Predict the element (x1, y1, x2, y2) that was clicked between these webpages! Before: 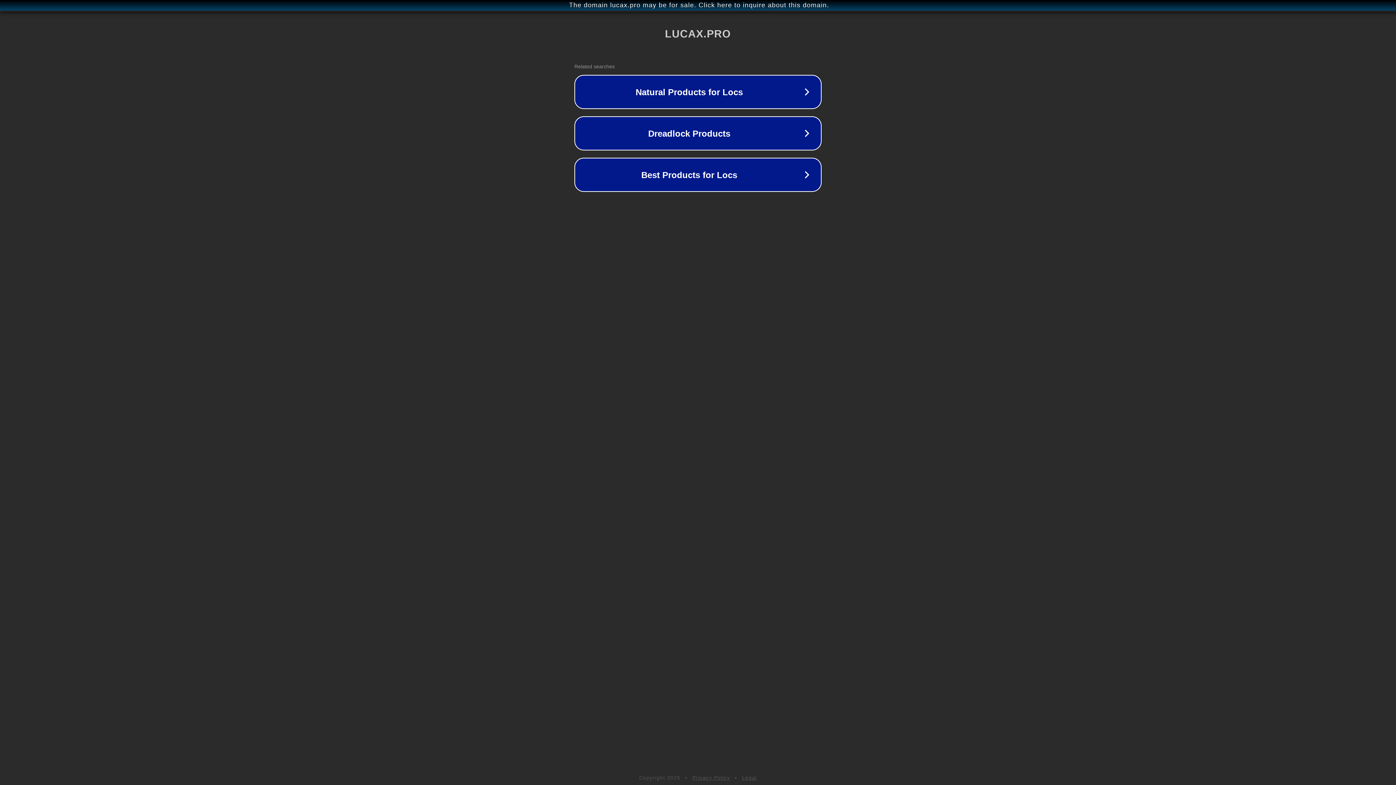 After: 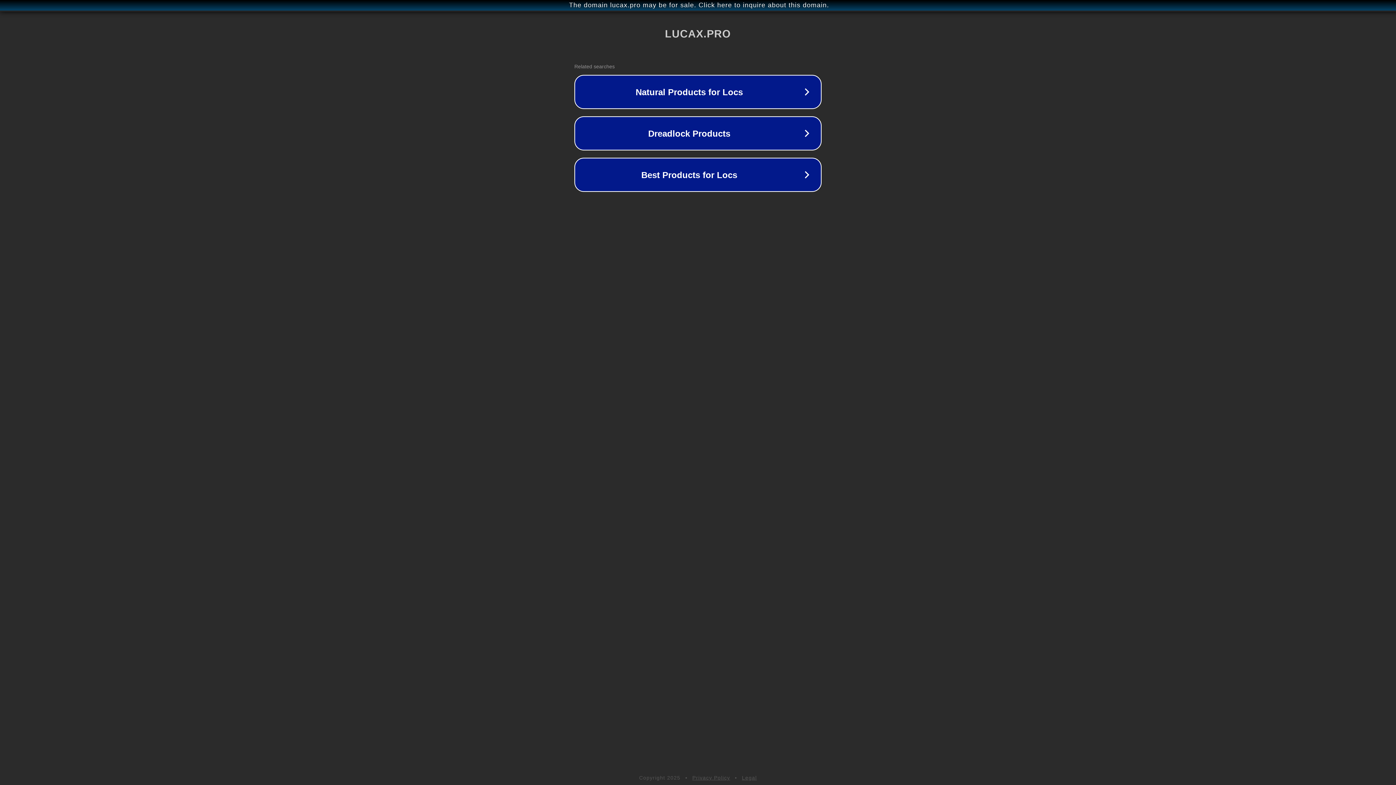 Action: bbox: (692, 775, 730, 781) label: Privacy Policy